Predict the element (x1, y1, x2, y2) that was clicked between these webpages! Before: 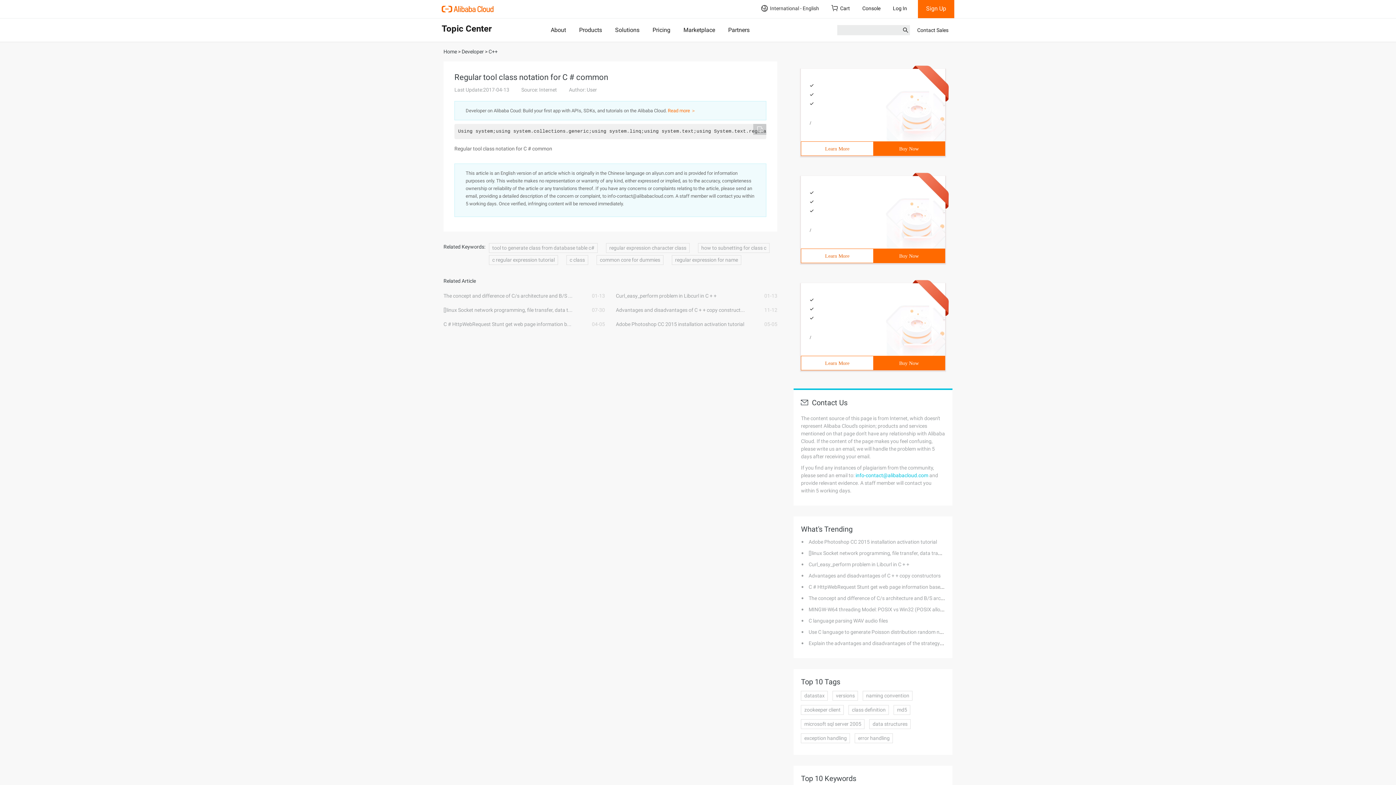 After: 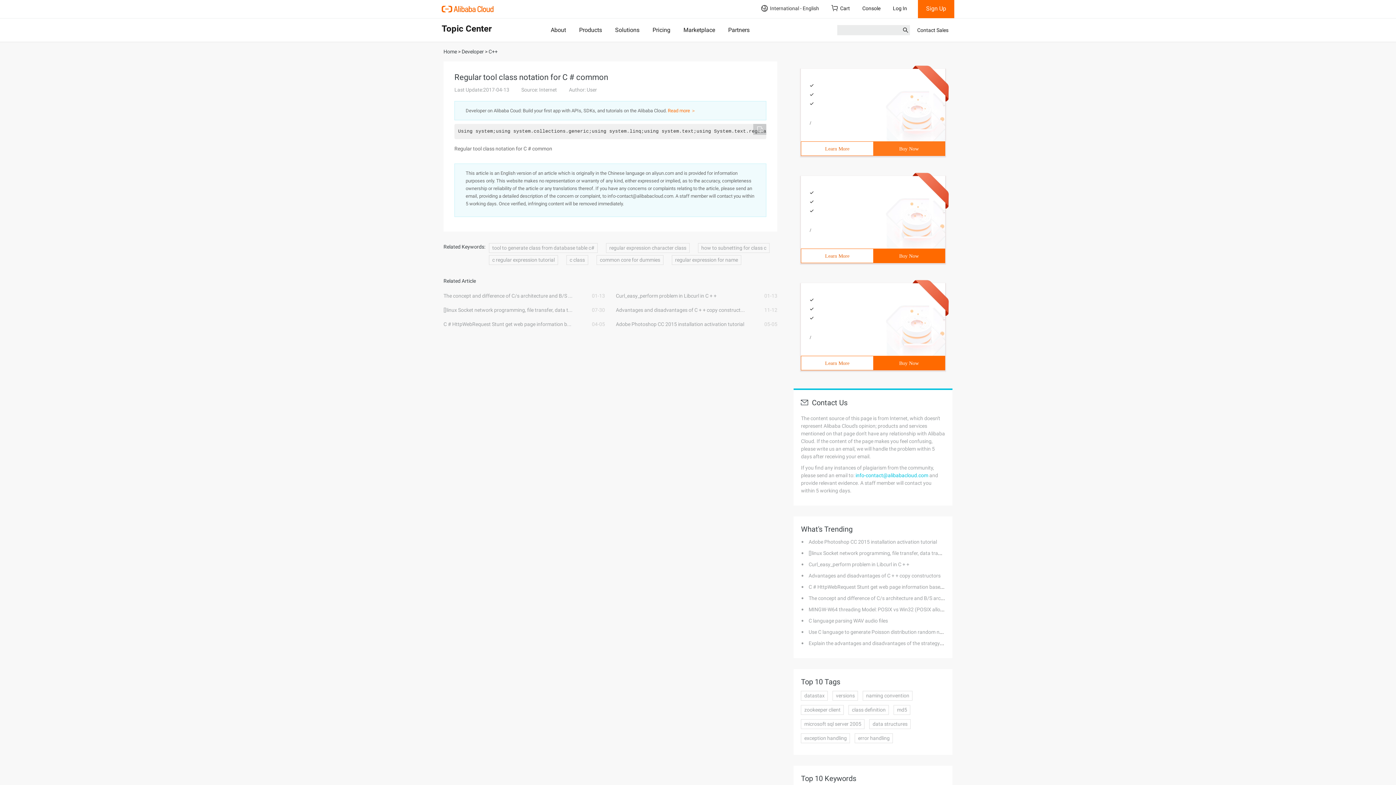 Action: bbox: (873, 141, 945, 155) label: Buy Now